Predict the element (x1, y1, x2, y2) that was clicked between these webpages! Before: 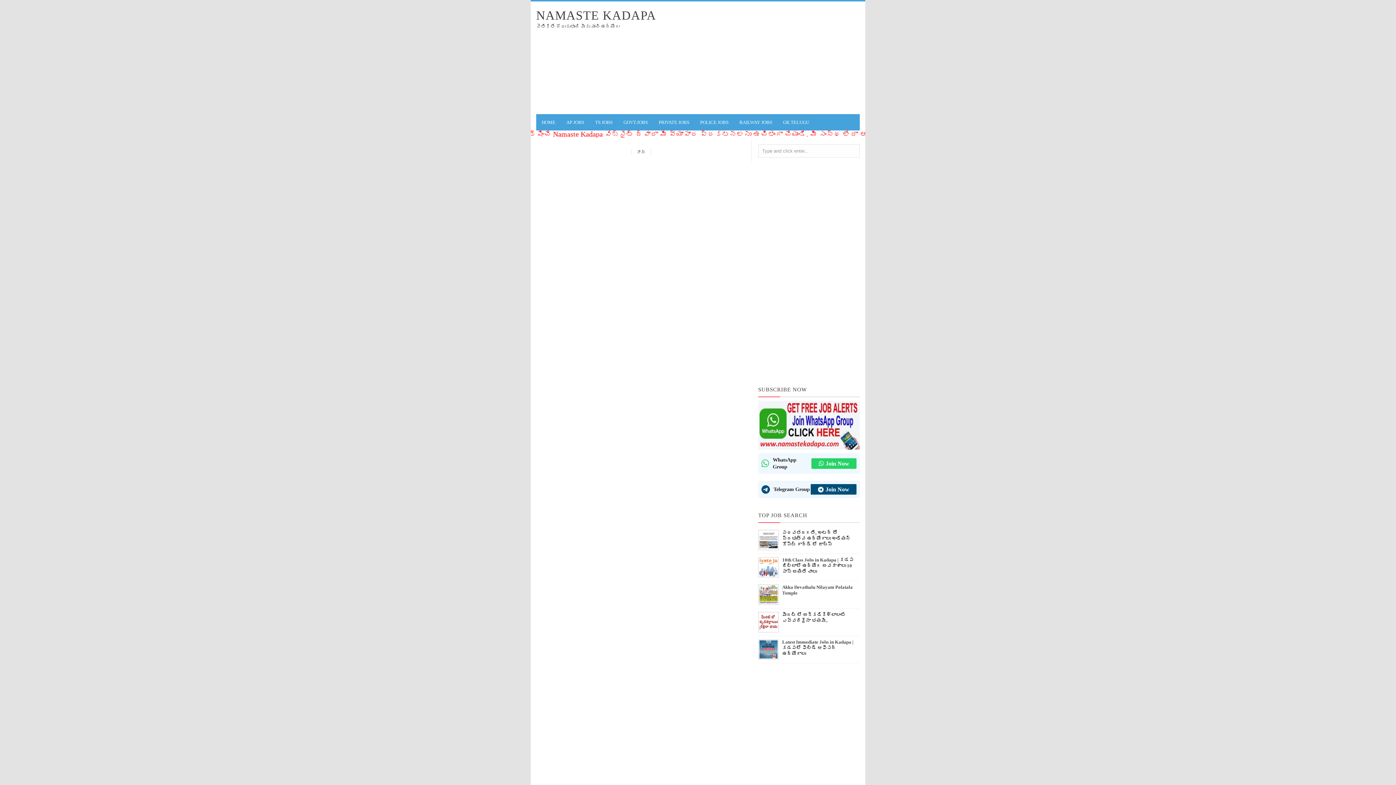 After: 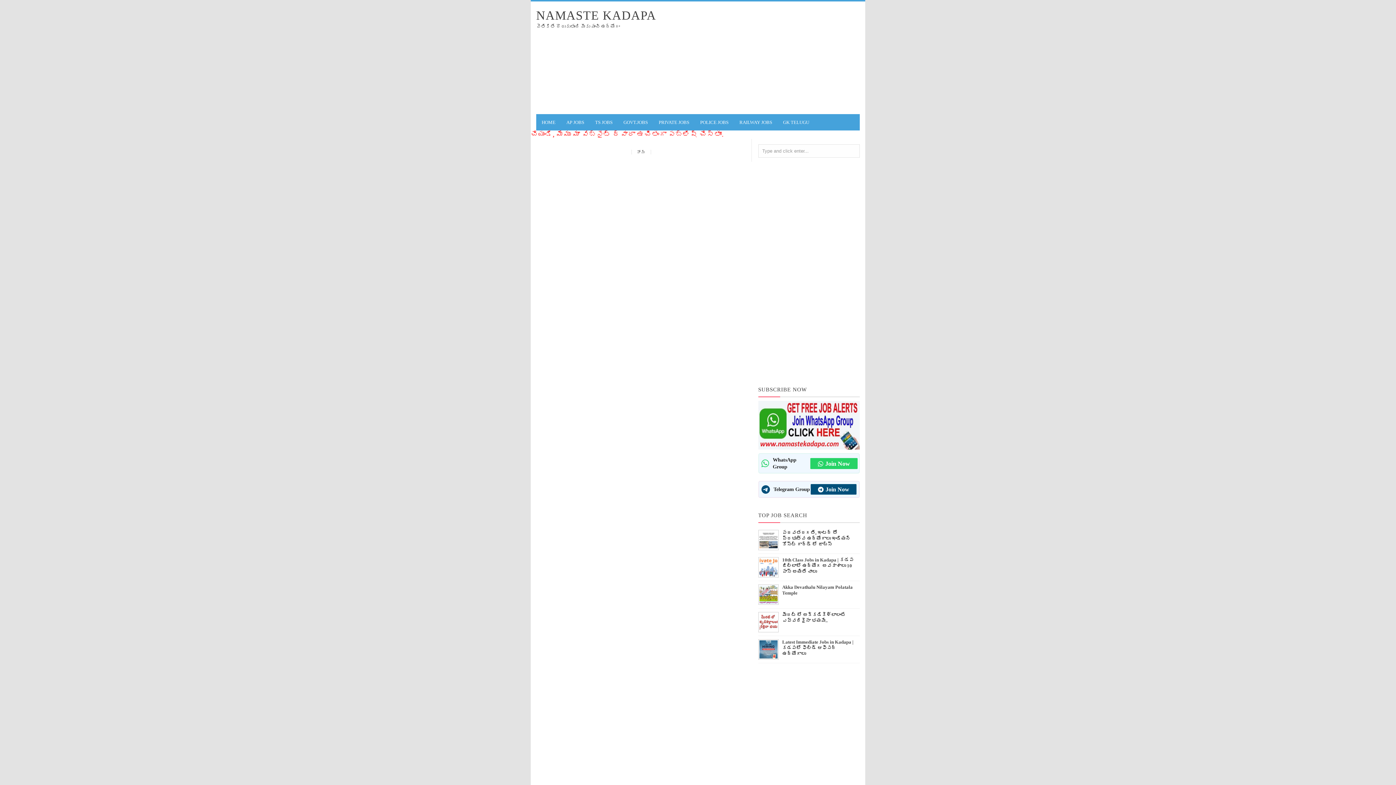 Action: label: Join Now bbox: (811, 458, 856, 468)